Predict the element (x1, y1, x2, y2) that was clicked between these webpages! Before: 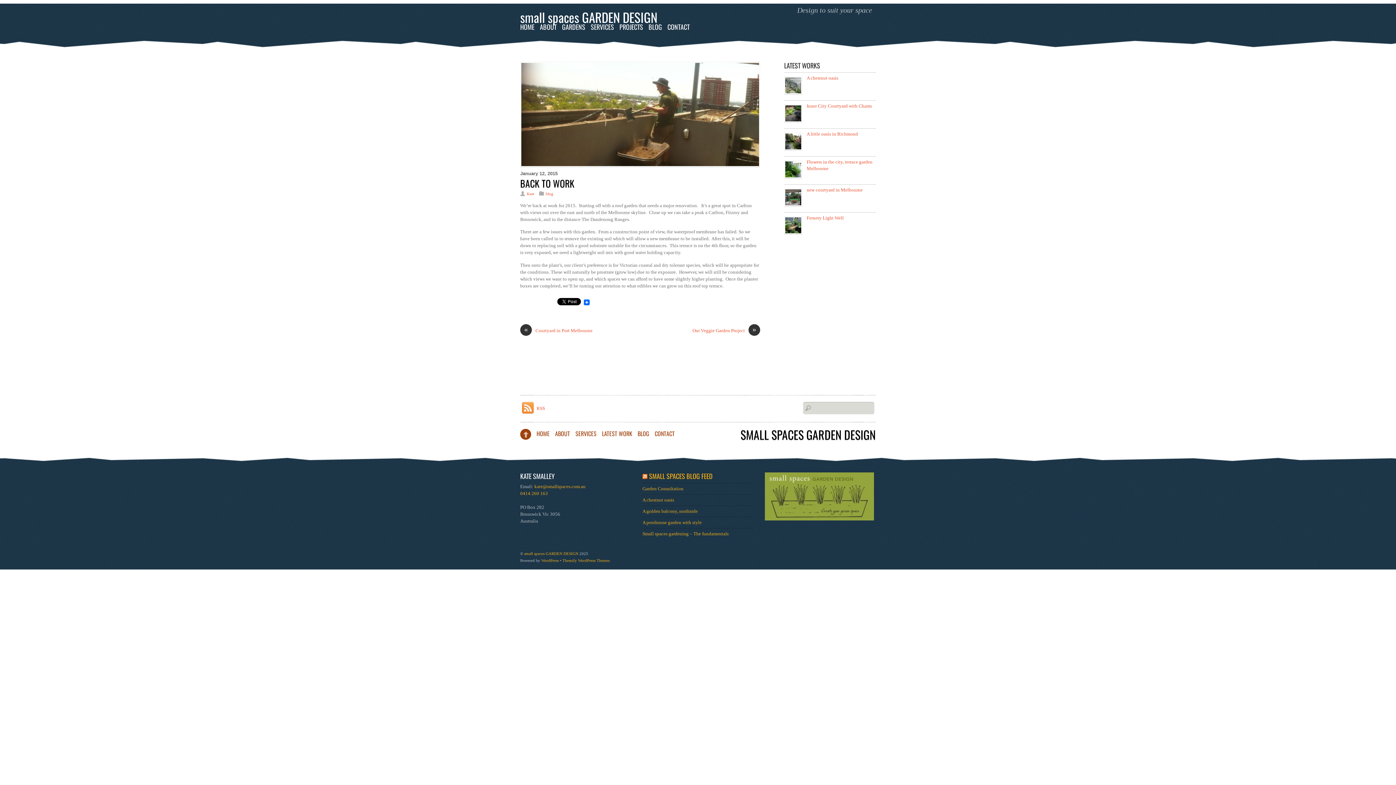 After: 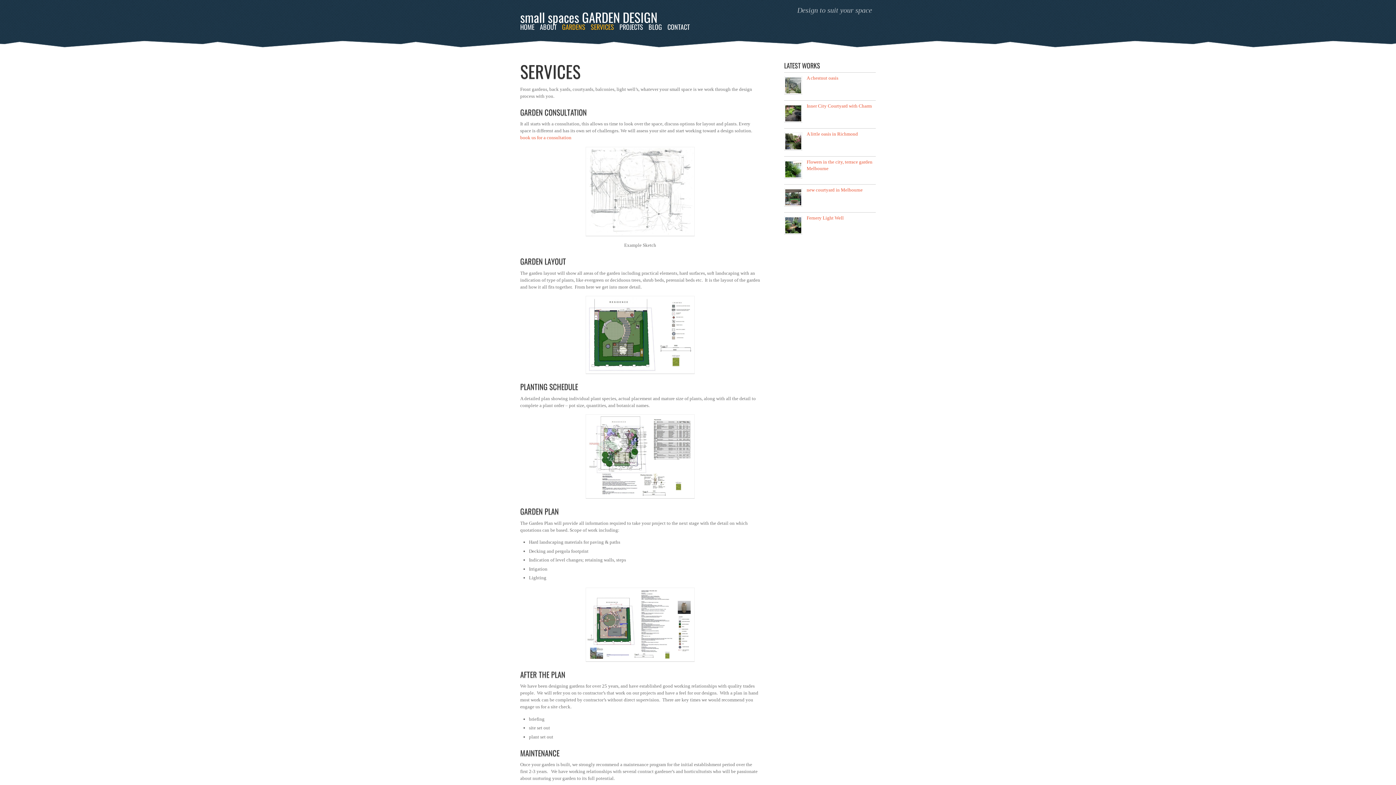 Action: bbox: (562, 23, 585, 30) label: GARDENS